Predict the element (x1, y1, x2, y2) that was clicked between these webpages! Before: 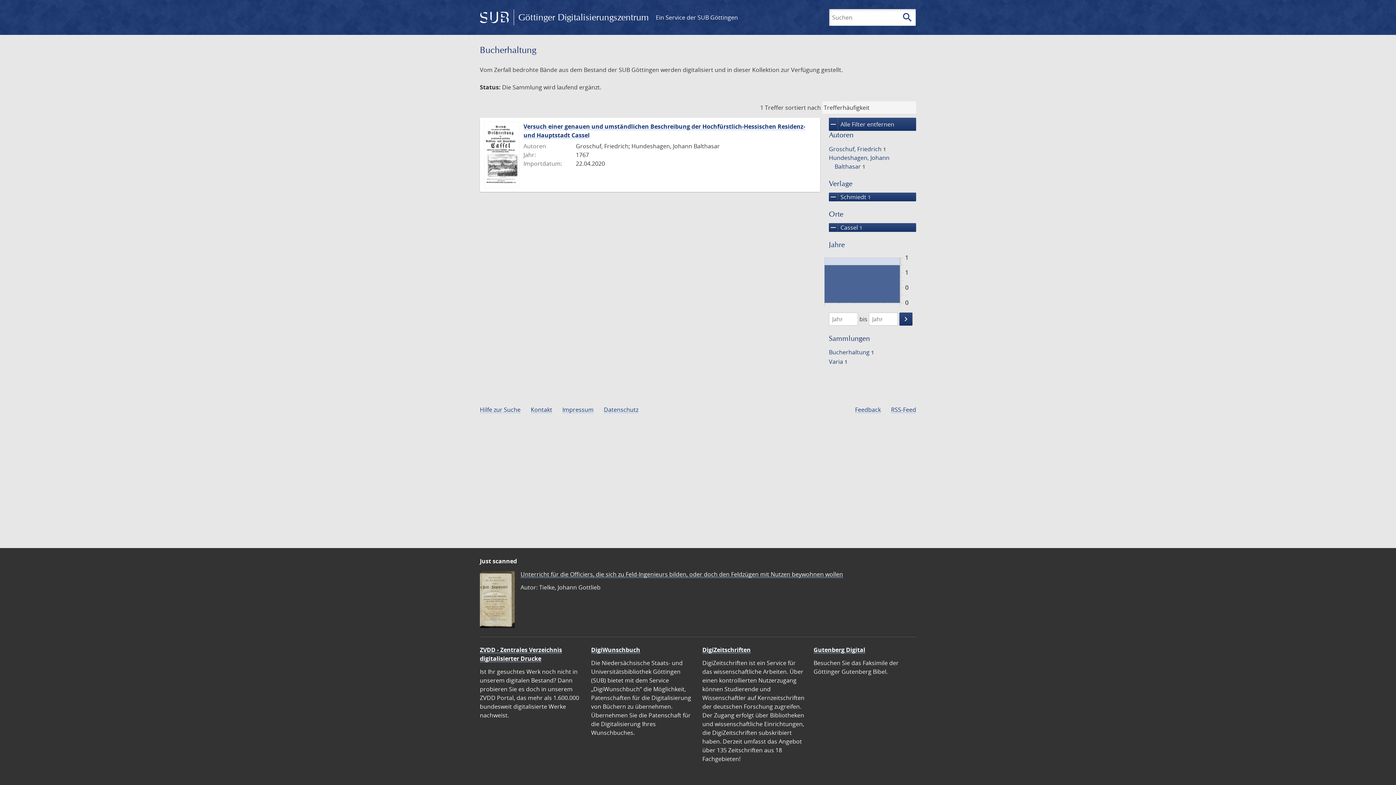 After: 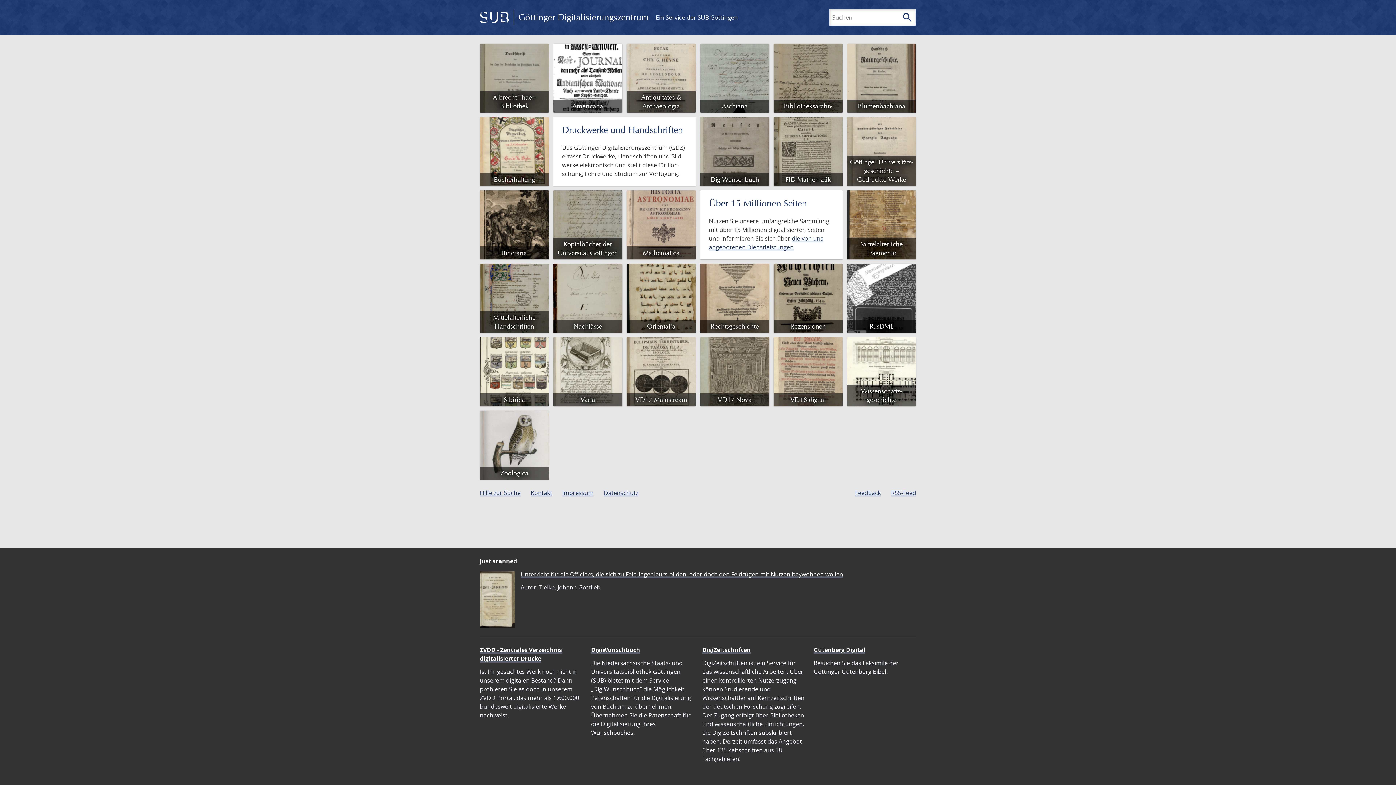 Action: label:  Göttinger Digitalisierungszentrum bbox: (480, 8, 653, 26)